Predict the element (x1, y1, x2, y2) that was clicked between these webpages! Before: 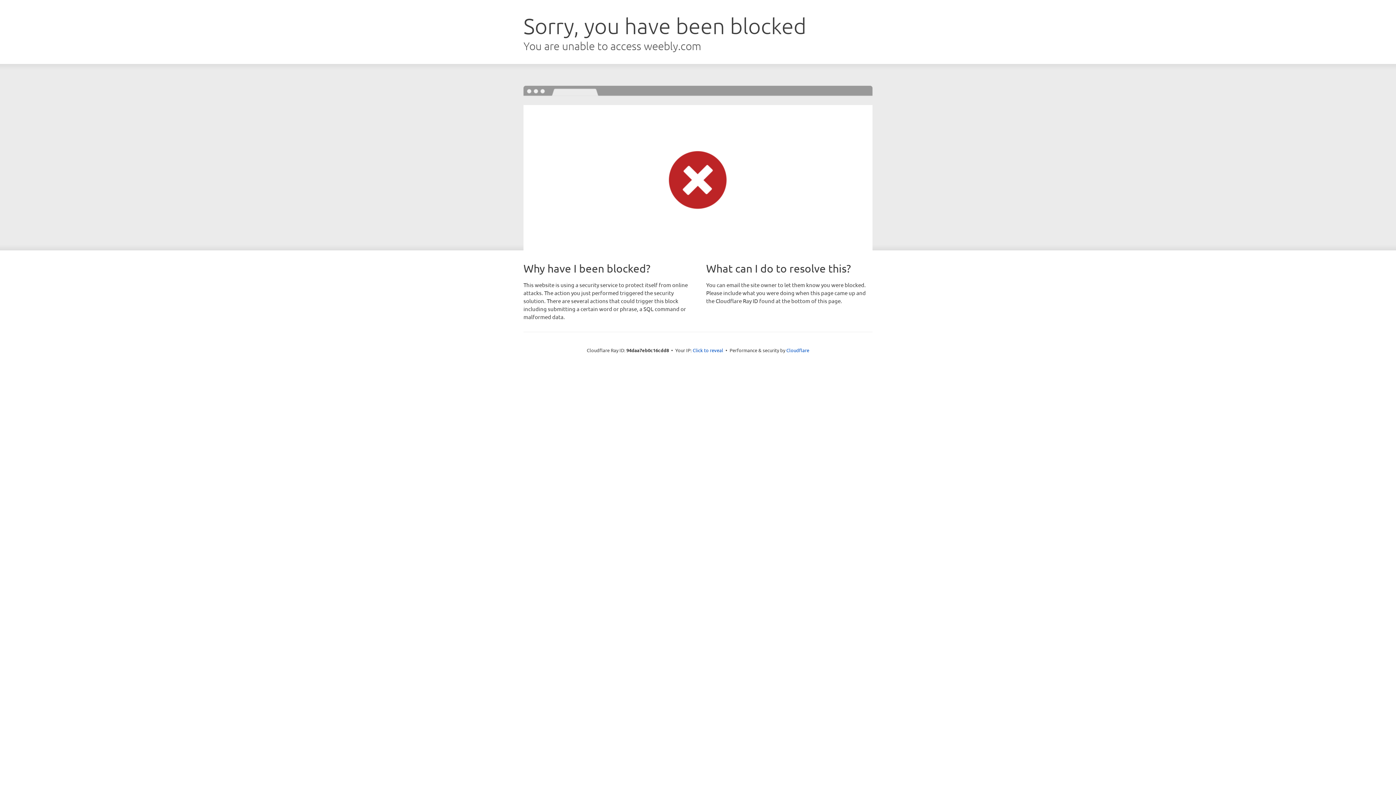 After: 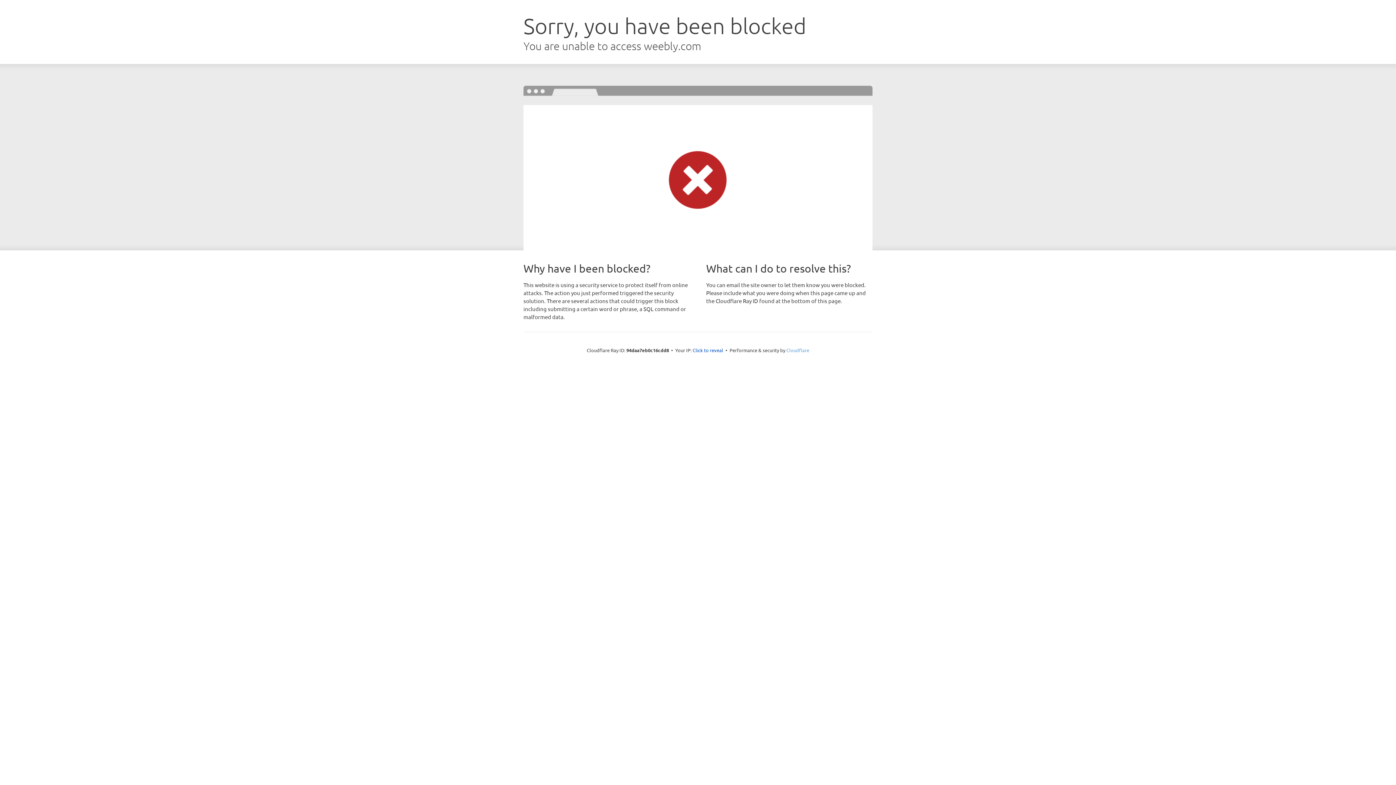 Action: bbox: (786, 347, 809, 353) label: Cloudflare